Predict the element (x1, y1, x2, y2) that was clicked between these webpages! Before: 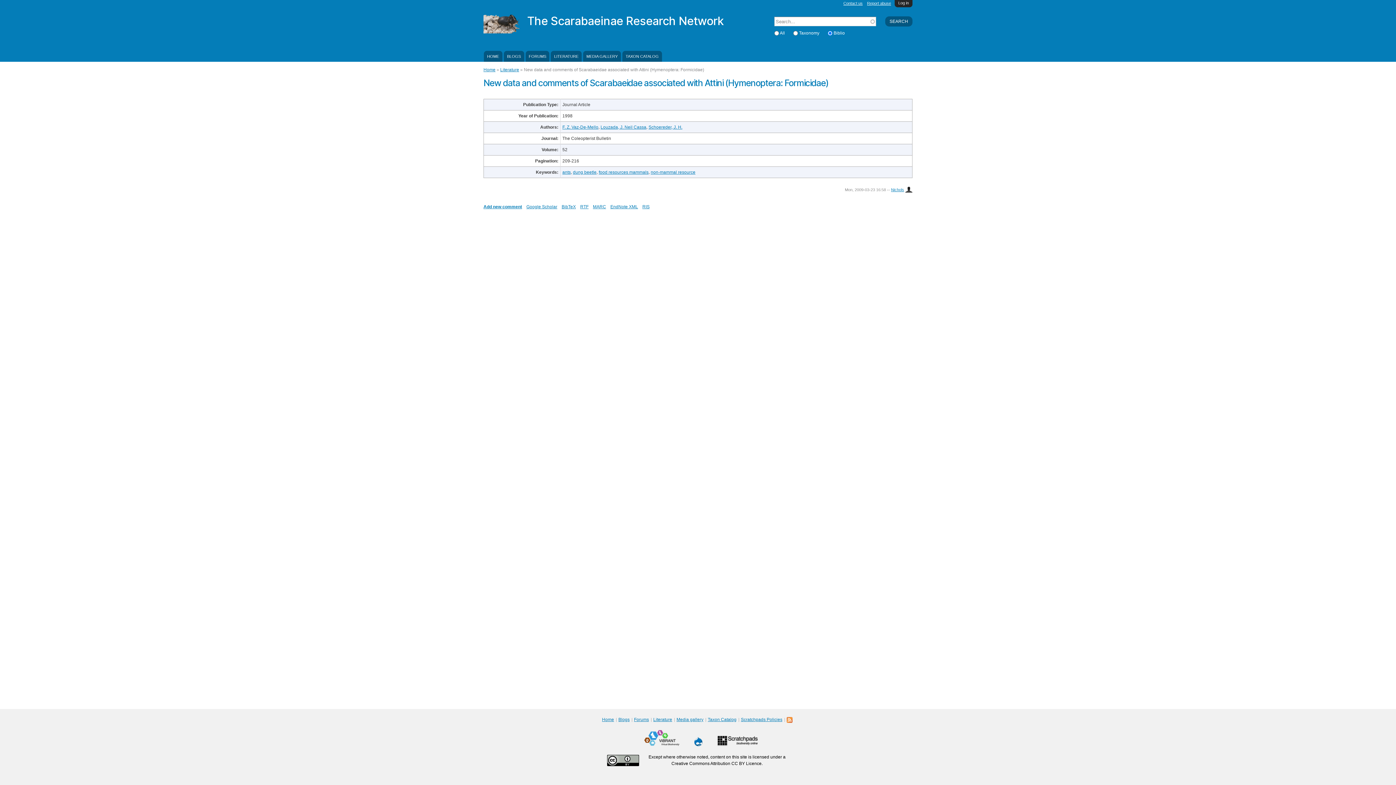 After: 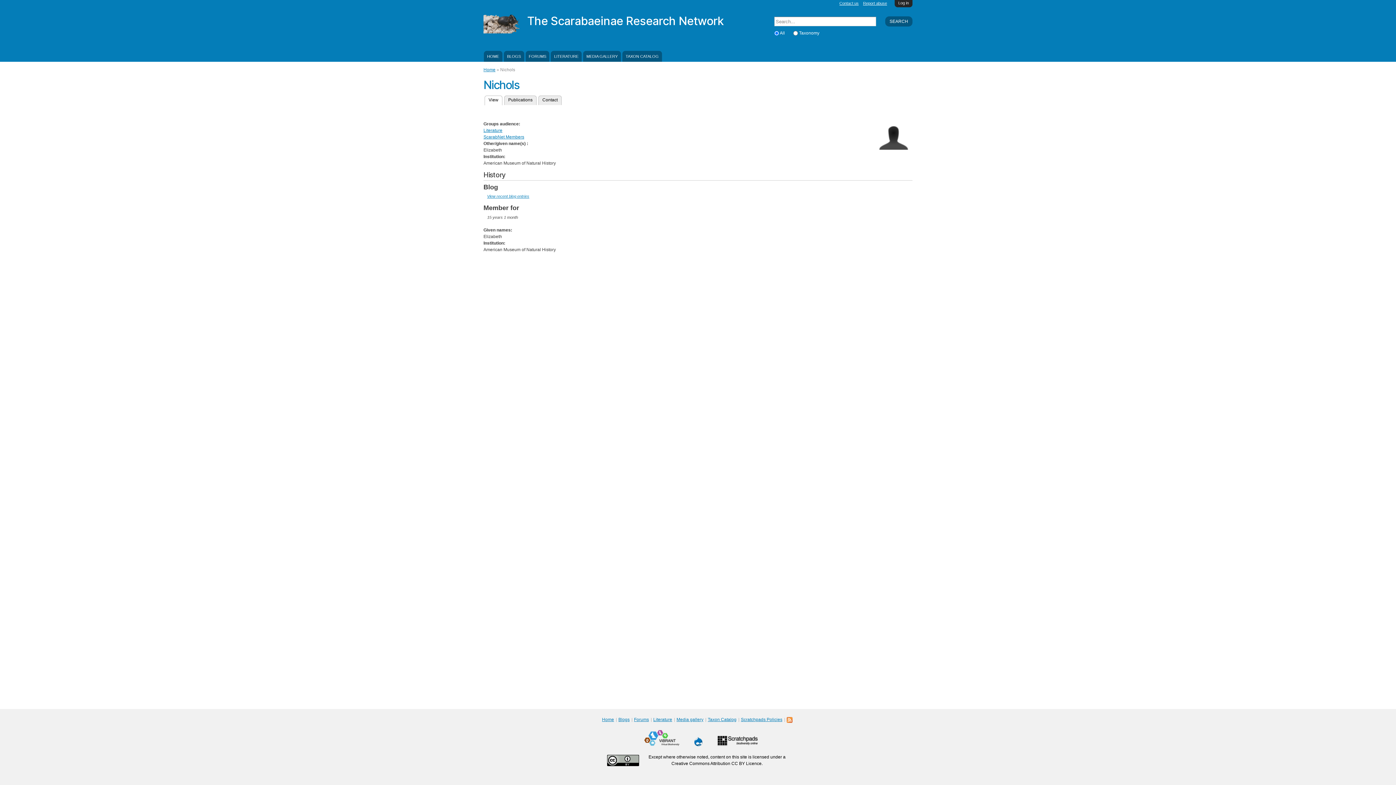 Action: bbox: (905, 187, 912, 192)